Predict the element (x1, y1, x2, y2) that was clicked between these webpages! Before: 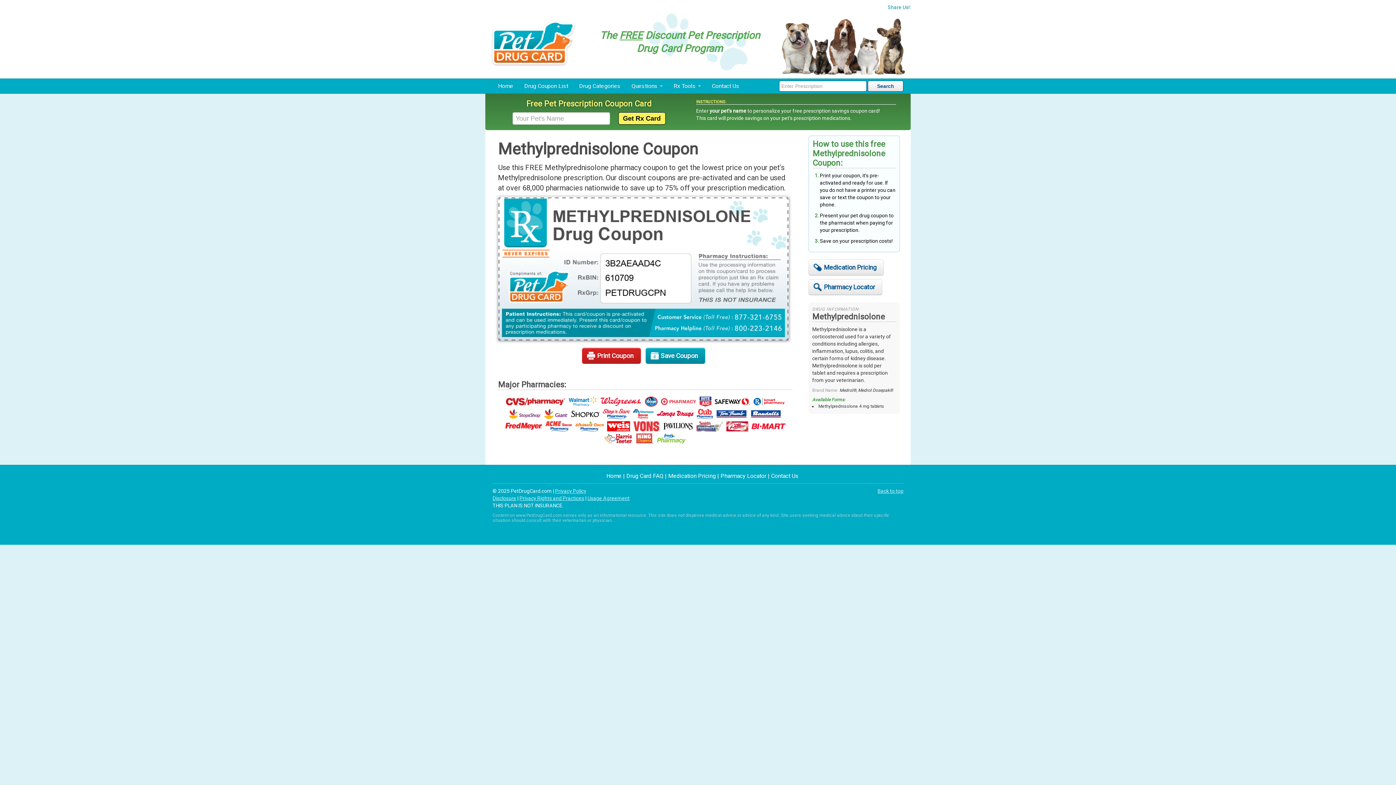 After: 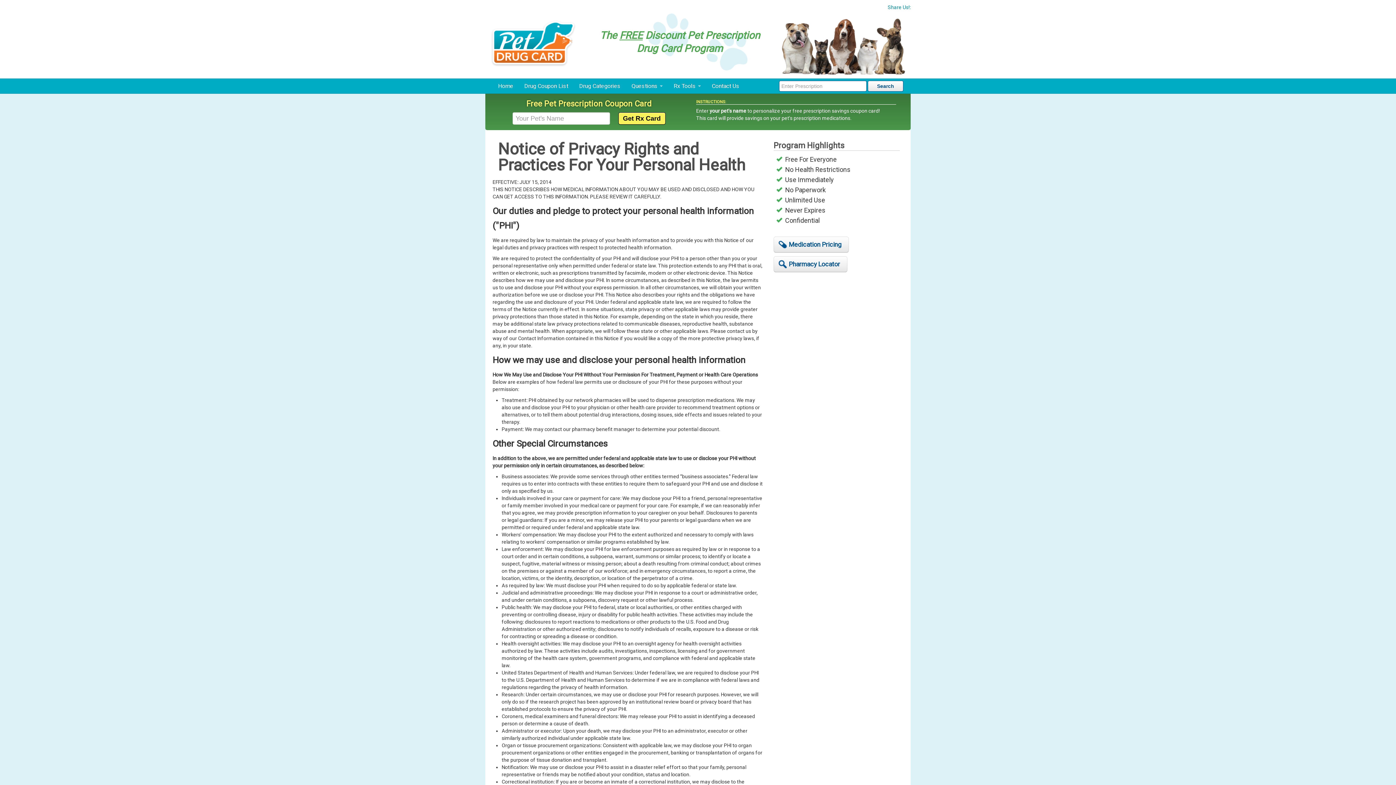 Action: bbox: (519, 495, 584, 501) label: Privacy Rights and Practices